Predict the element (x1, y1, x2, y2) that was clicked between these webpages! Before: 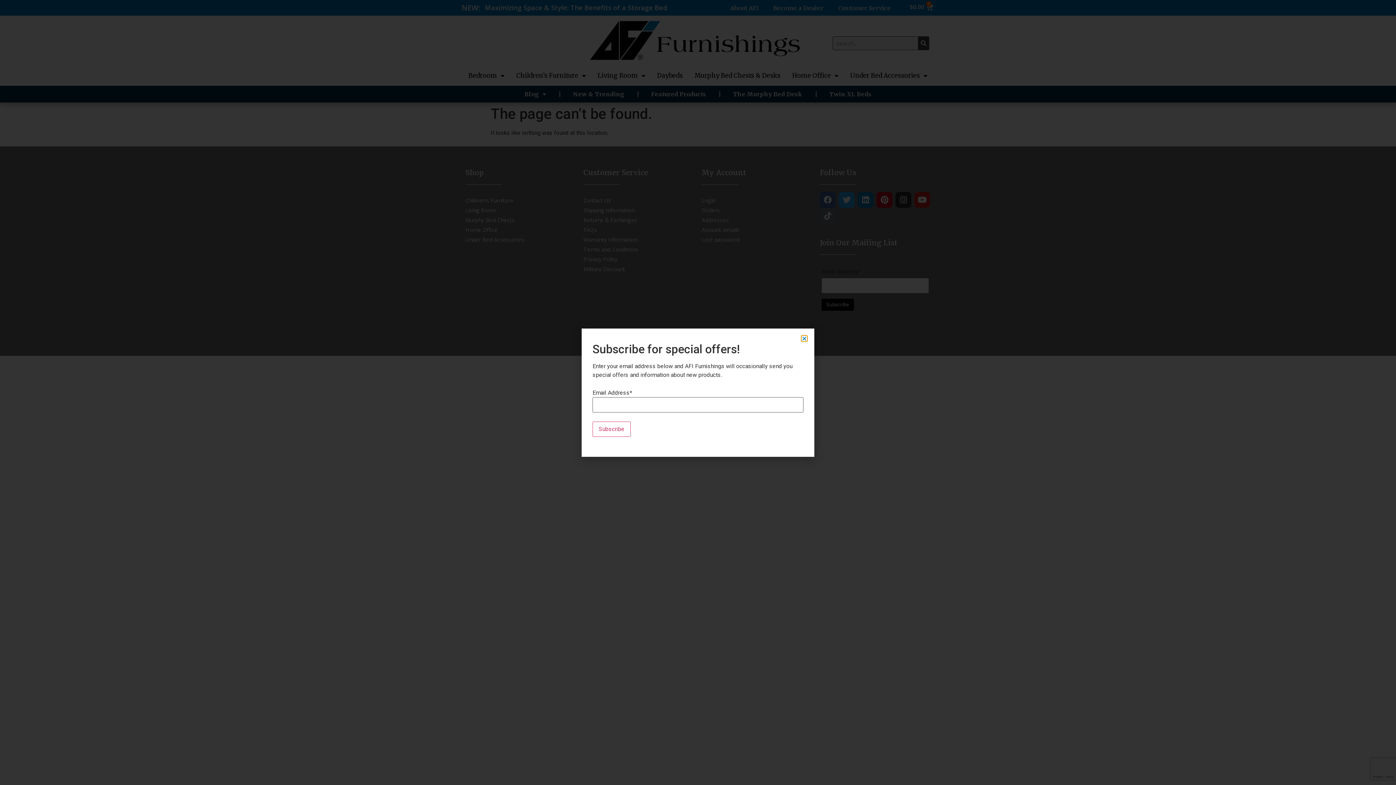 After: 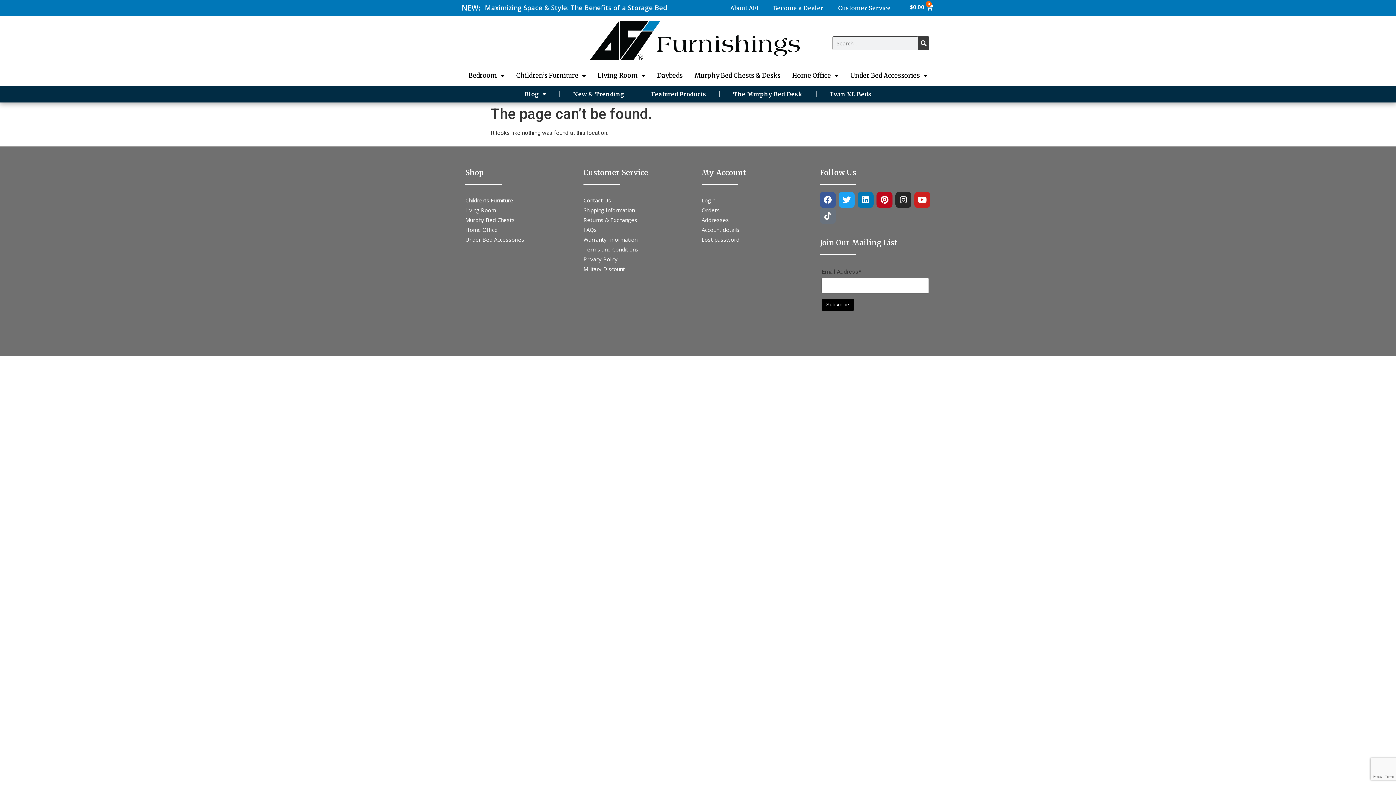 Action: bbox: (801, 335, 807, 341) label: Close